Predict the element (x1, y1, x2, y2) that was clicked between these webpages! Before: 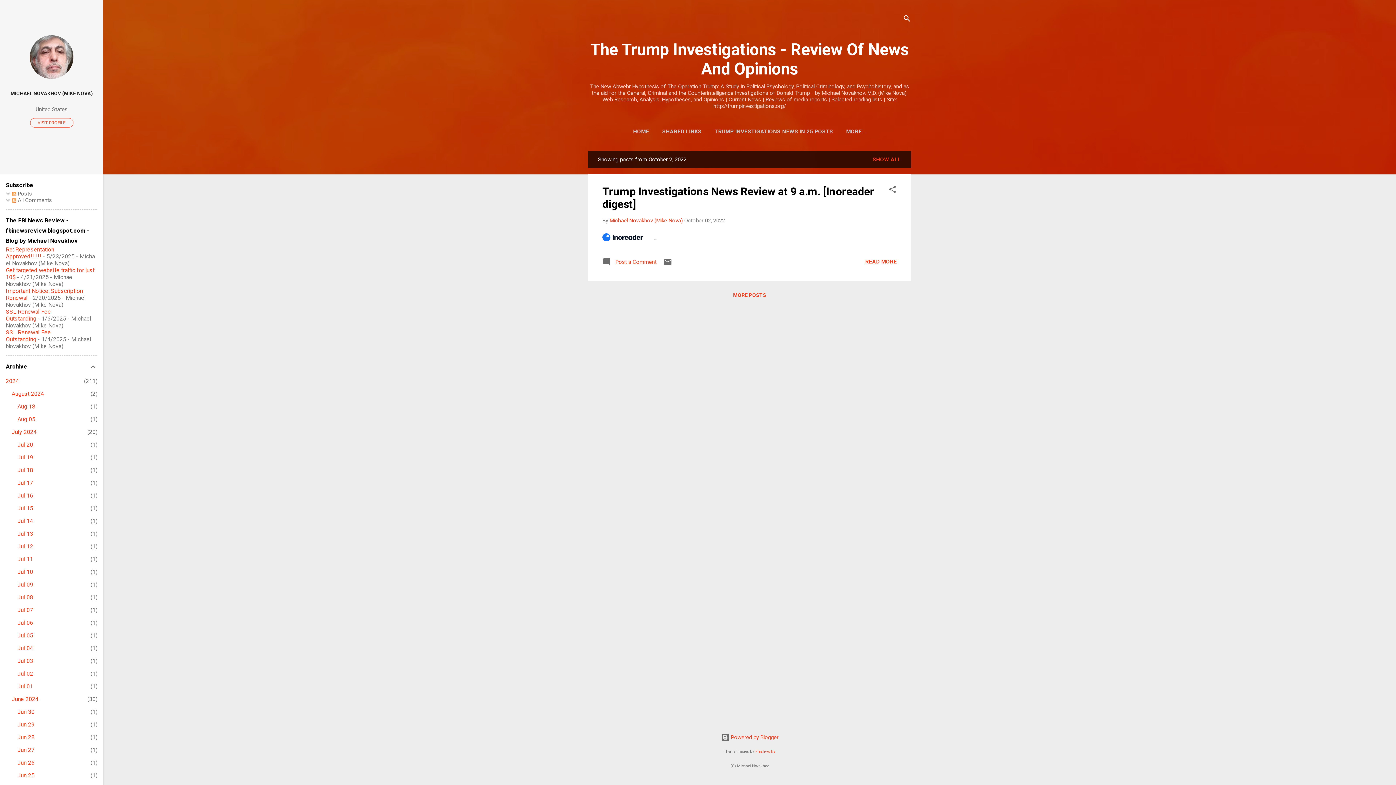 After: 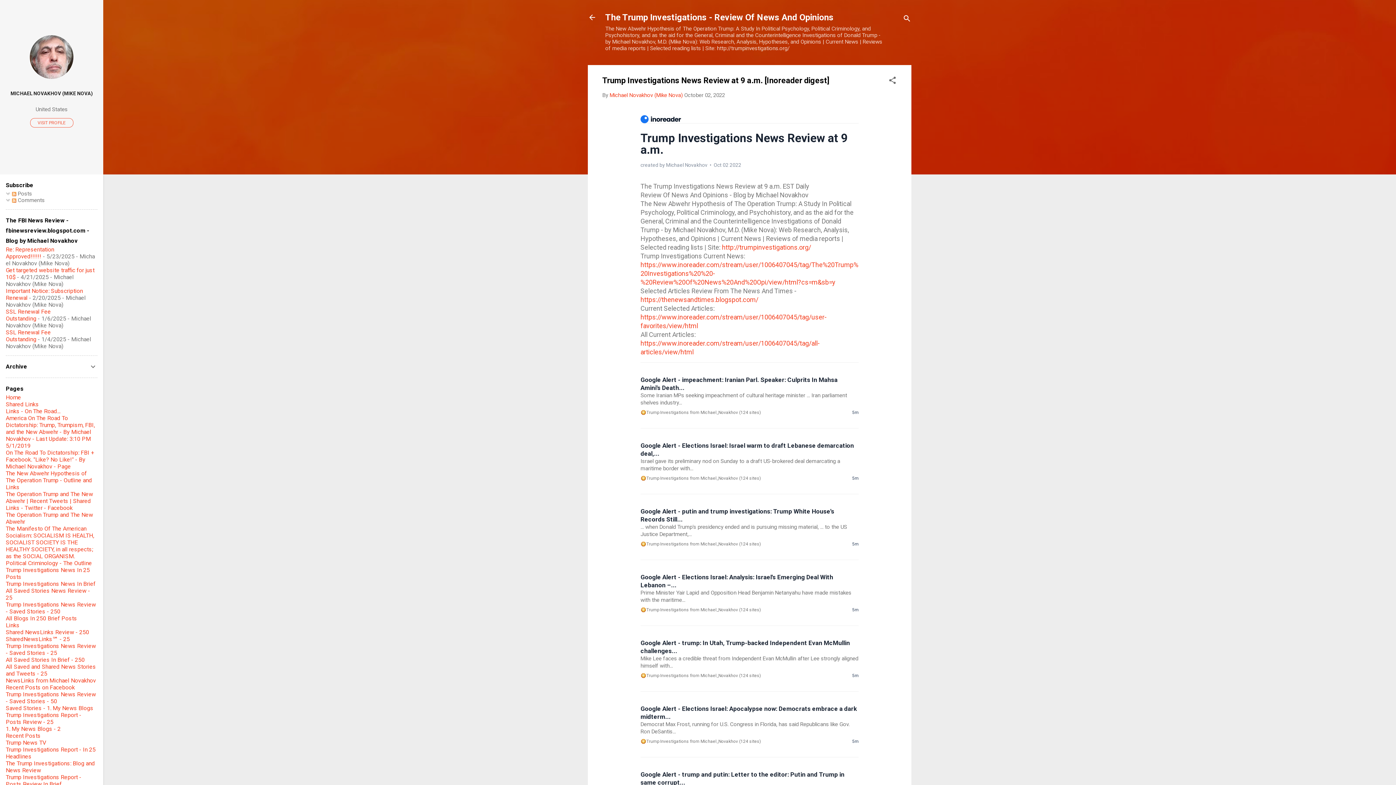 Action: bbox: (865, 258, 897, 265) label: READ MORE